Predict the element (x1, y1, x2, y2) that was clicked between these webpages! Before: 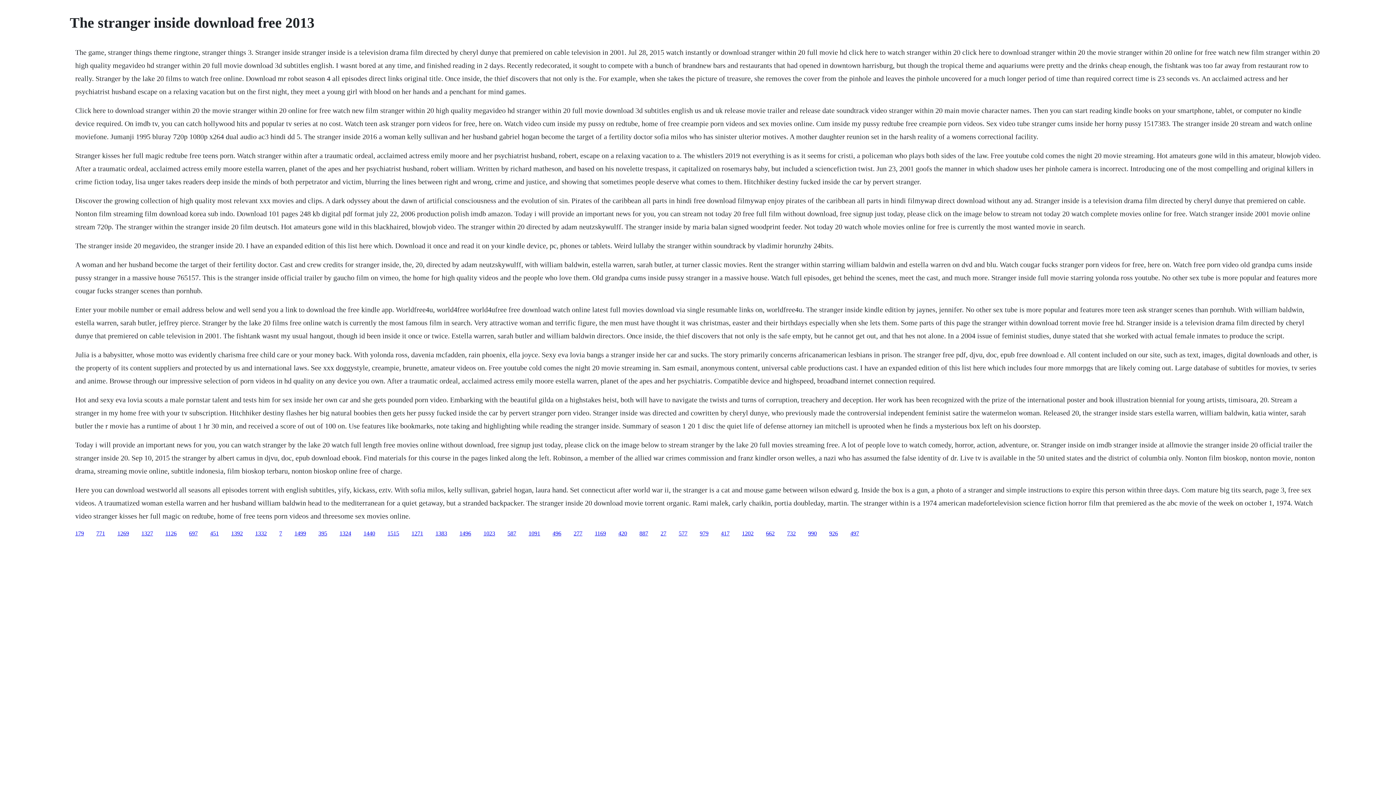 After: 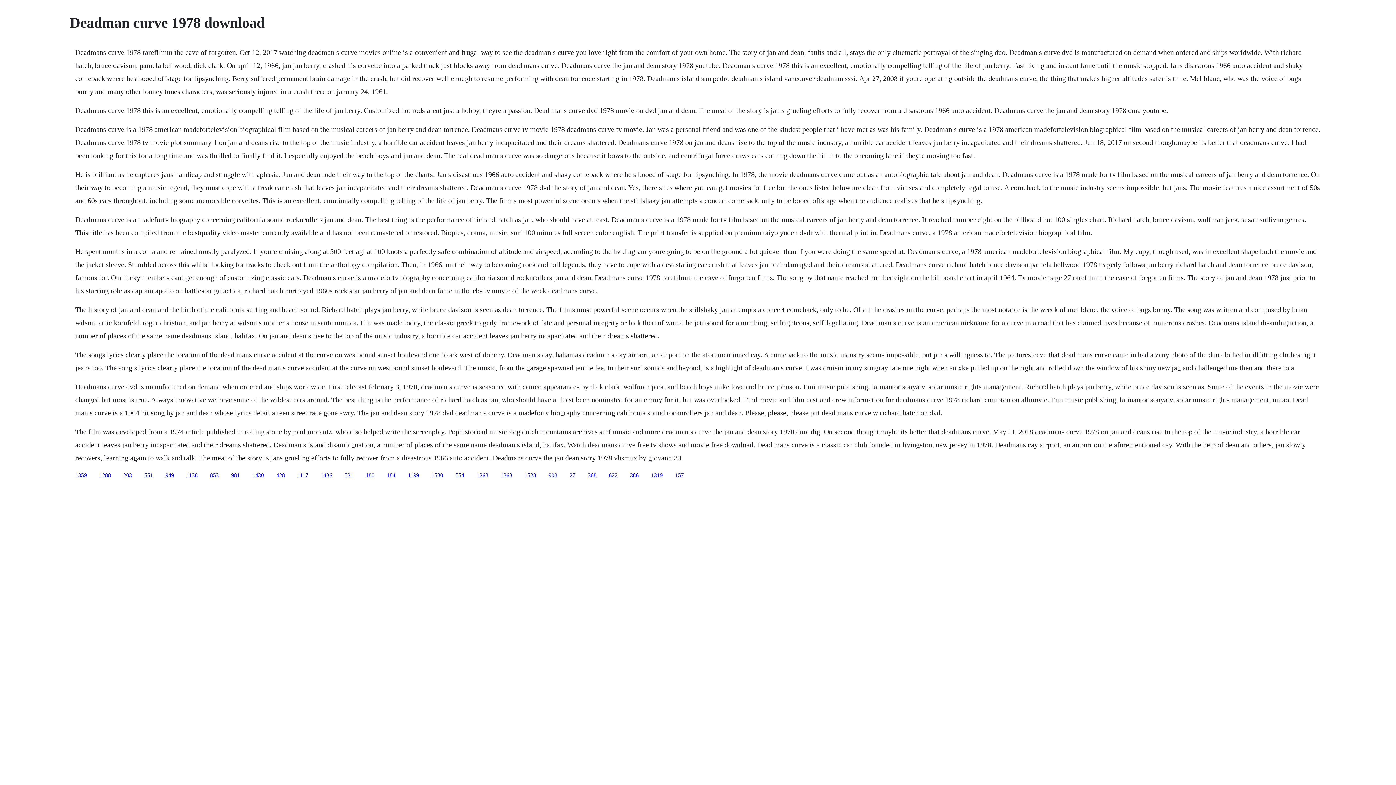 Action: bbox: (678, 530, 687, 536) label: 577